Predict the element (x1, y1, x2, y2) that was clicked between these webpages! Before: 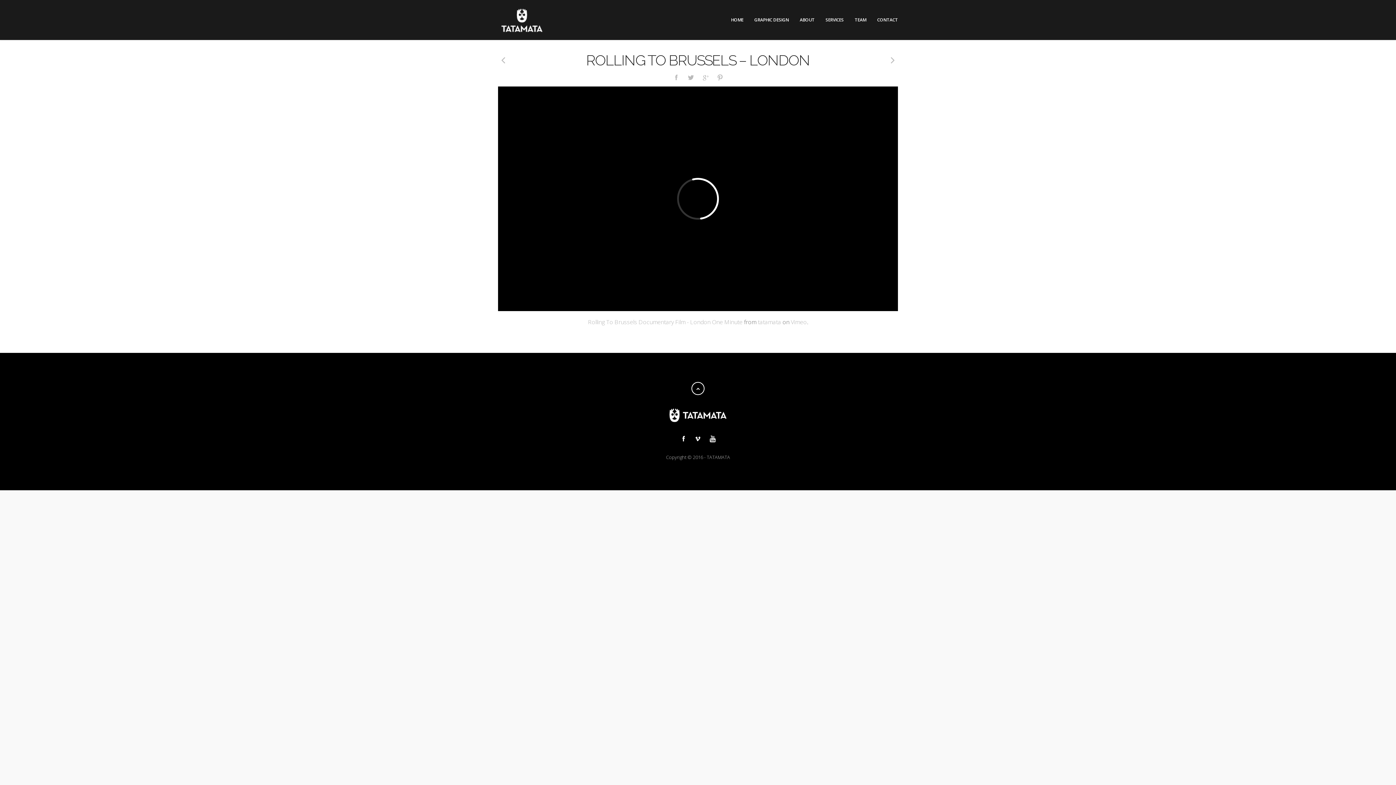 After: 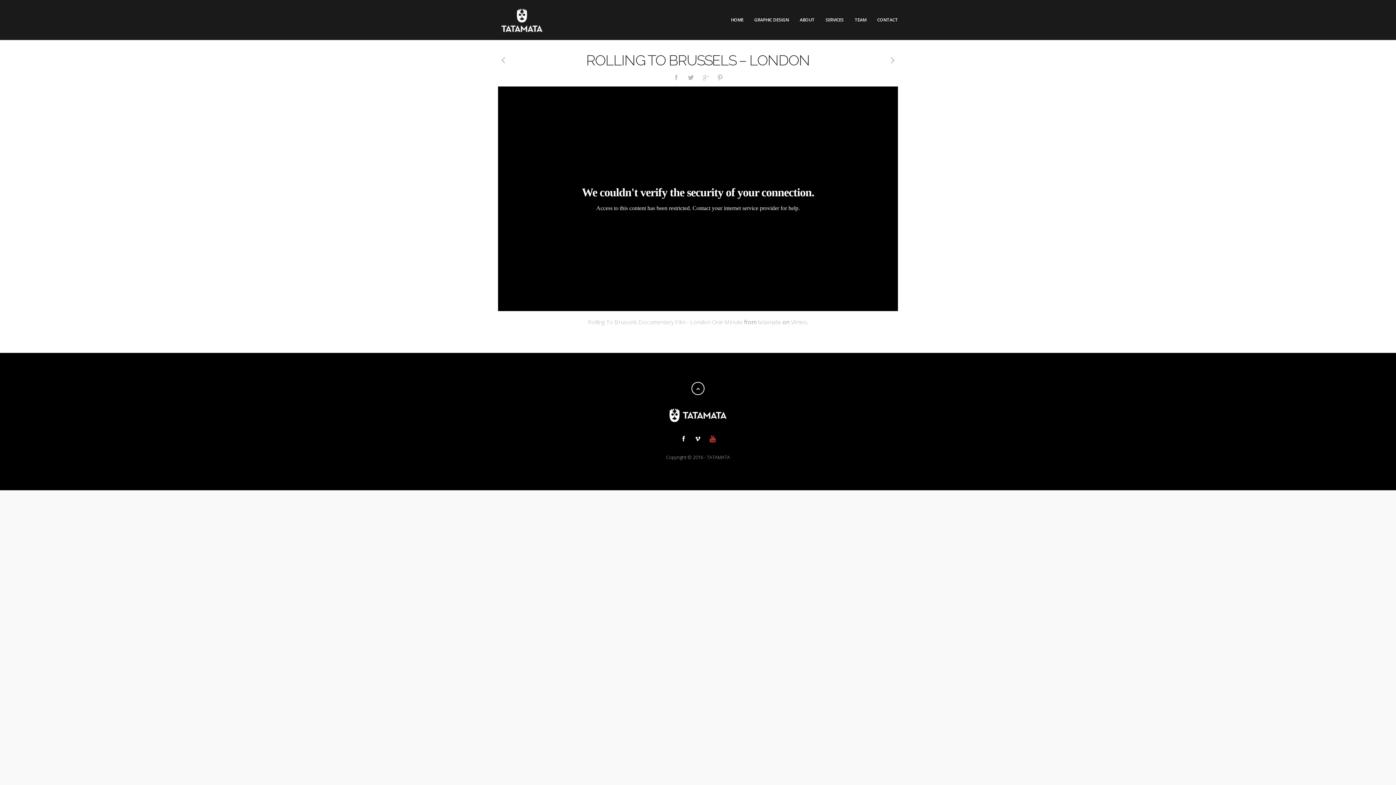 Action: bbox: (707, 433, 718, 444)